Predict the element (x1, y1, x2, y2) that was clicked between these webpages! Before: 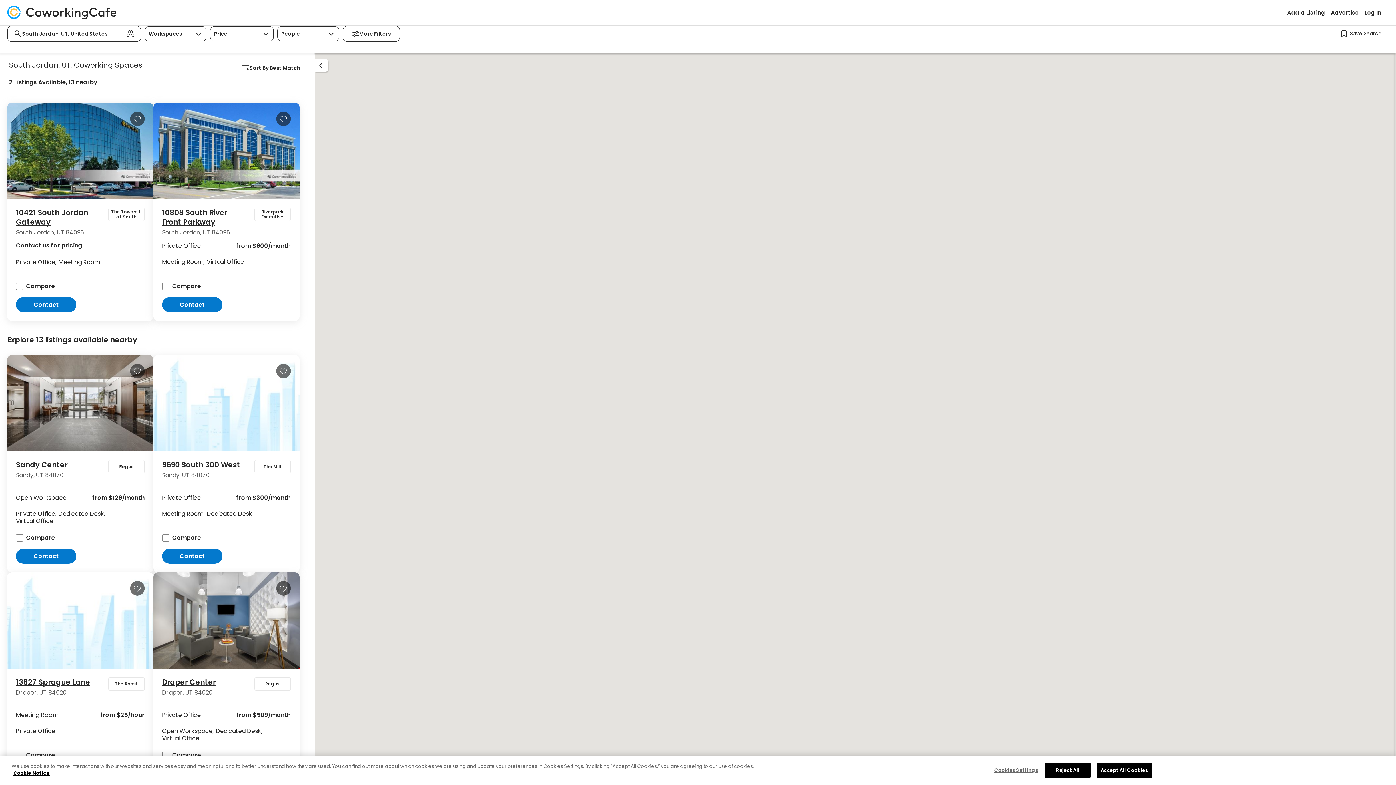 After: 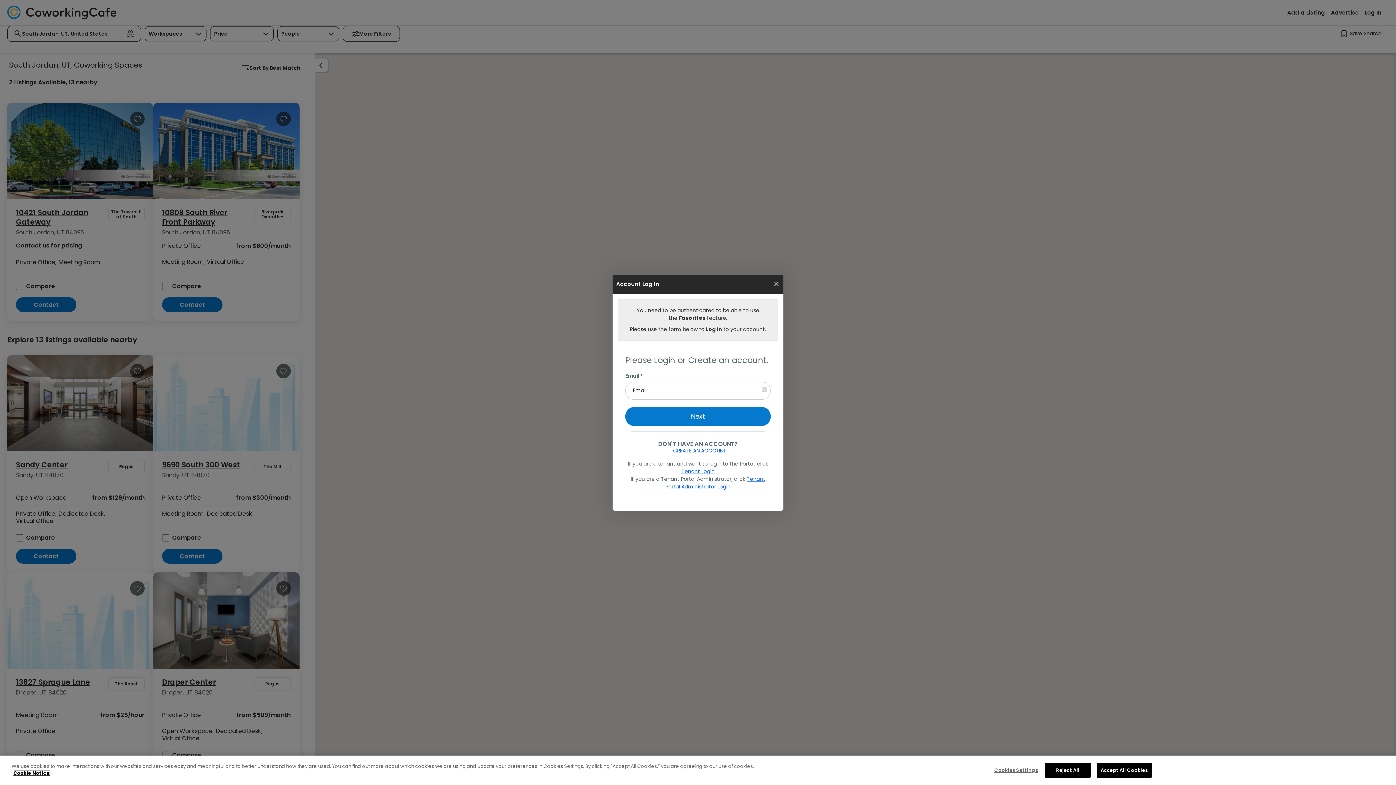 Action: label: Add to favorites bbox: (276, 364, 290, 378)